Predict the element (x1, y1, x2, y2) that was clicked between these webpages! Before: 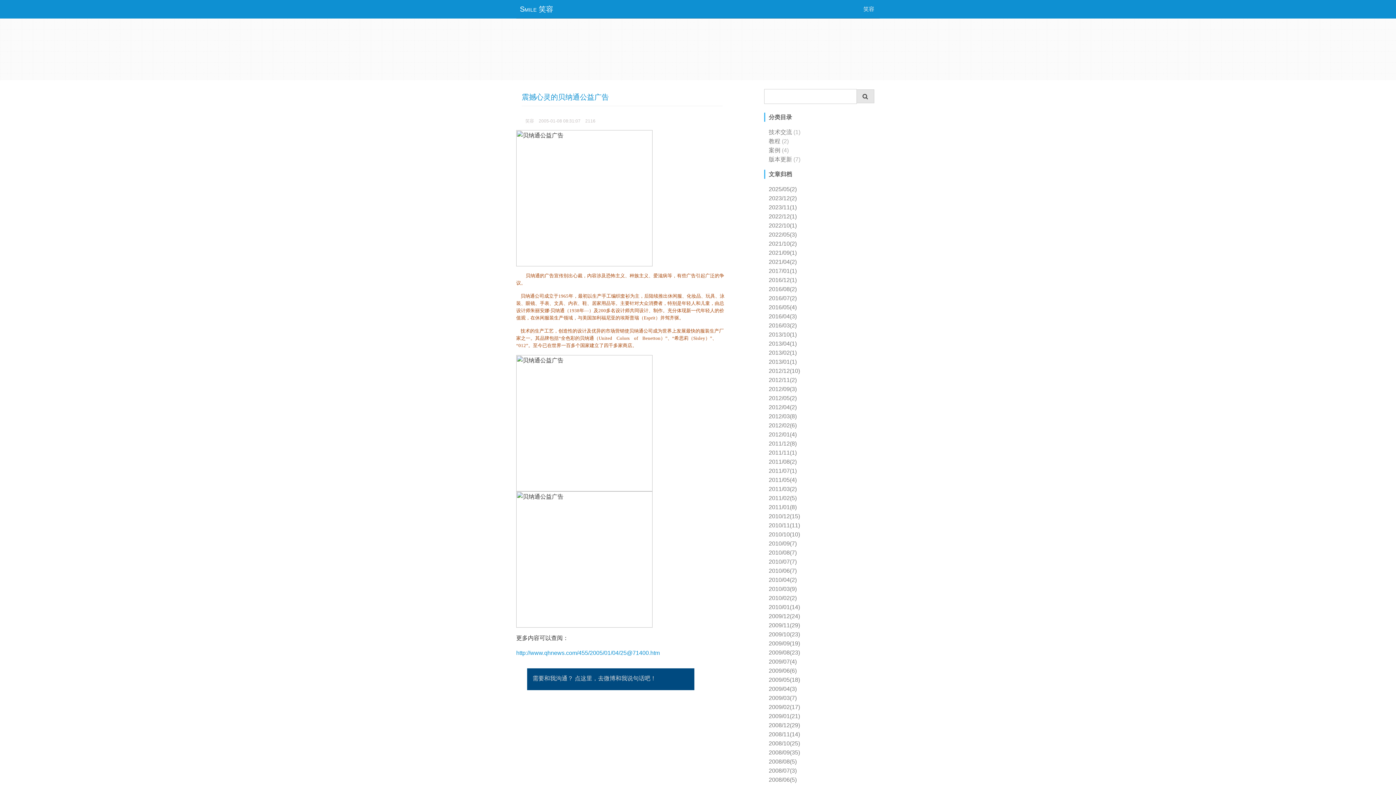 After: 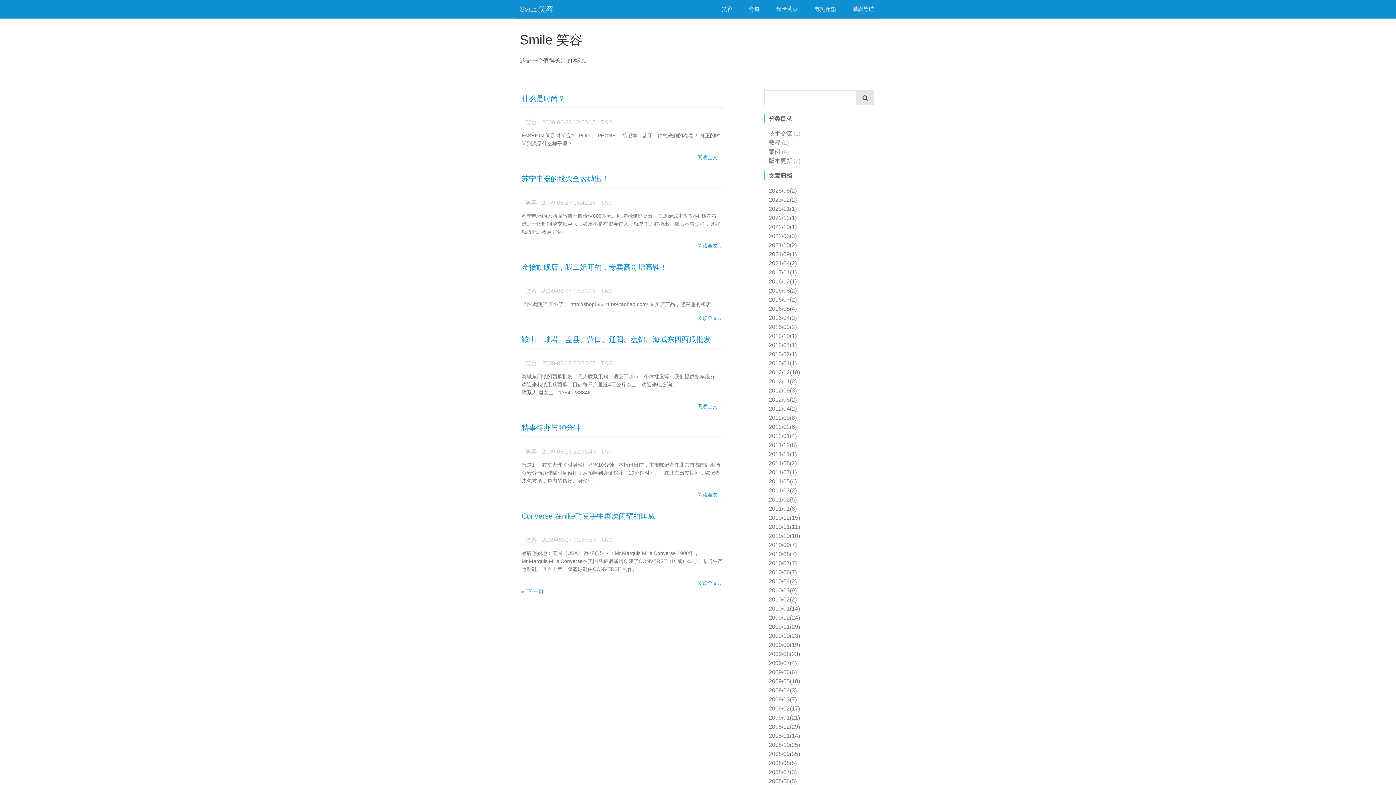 Action: label: 2009/06(6) bbox: (768, 668, 796, 674)